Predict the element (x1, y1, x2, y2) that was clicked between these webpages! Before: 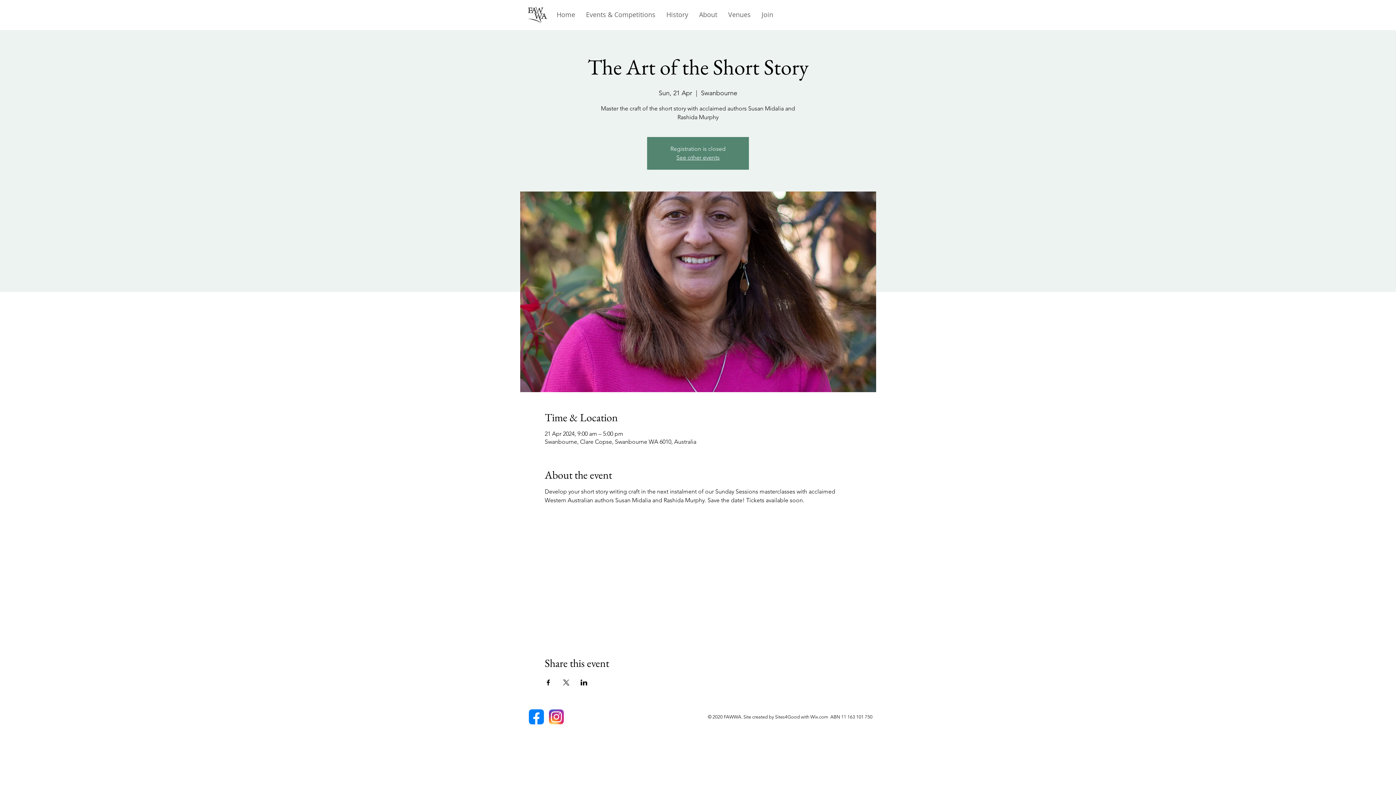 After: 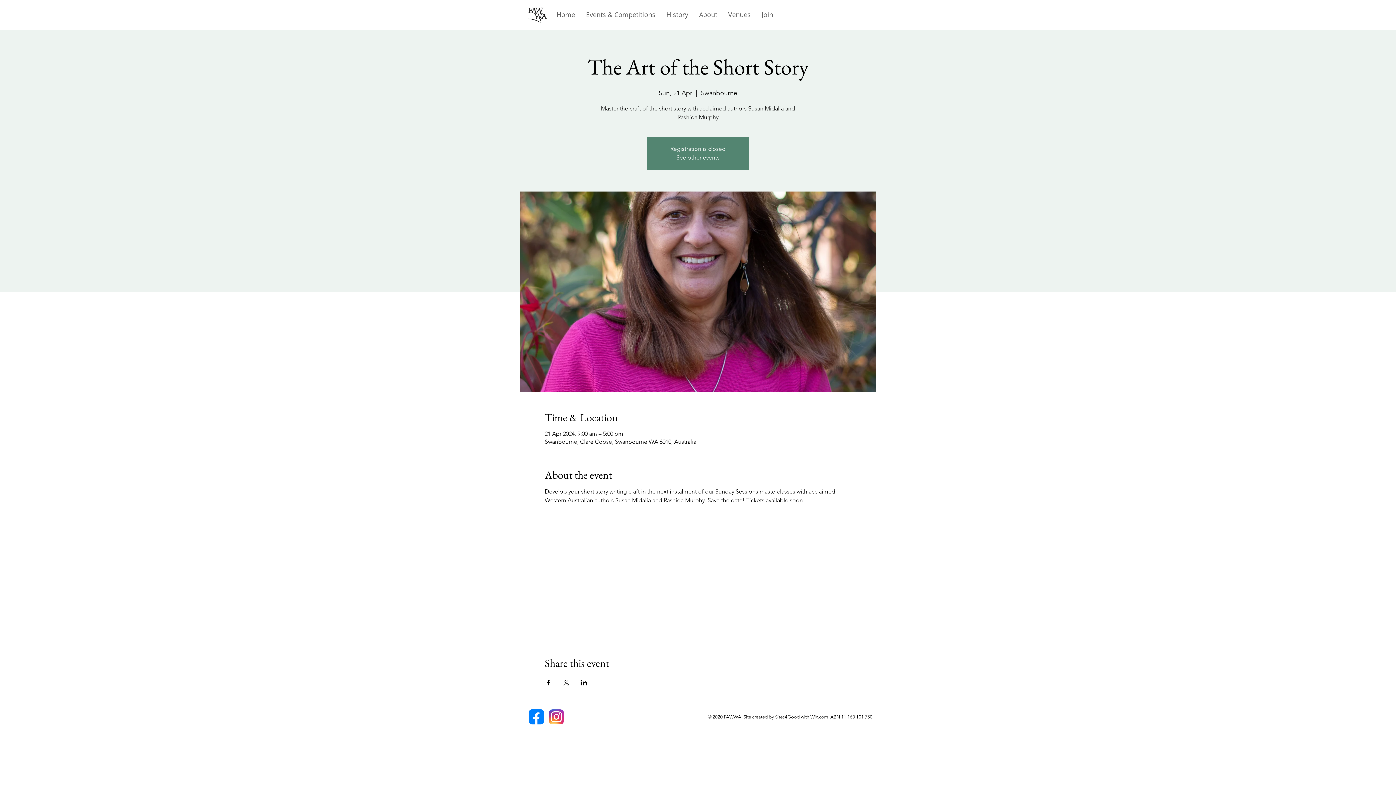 Action: label: History bbox: (661, 8, 693, 21)